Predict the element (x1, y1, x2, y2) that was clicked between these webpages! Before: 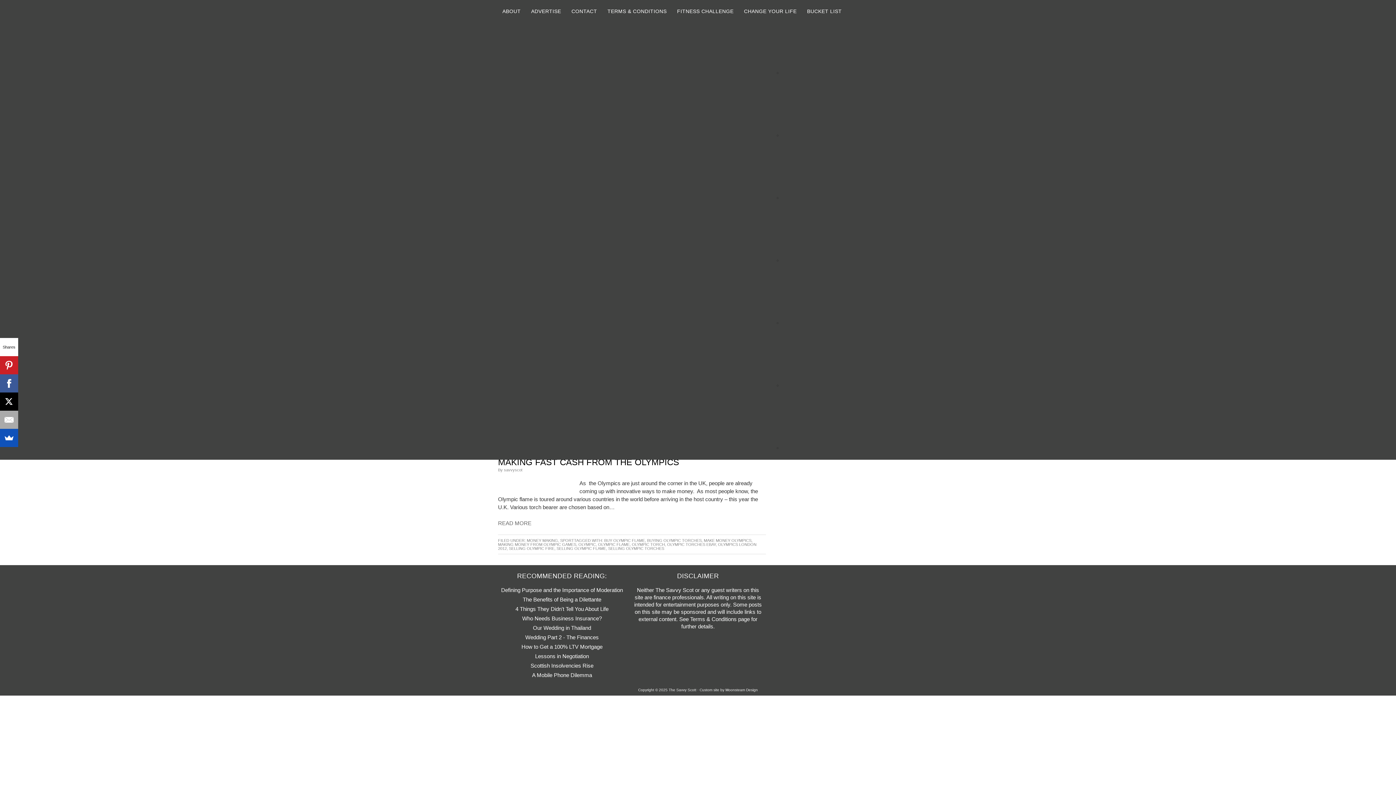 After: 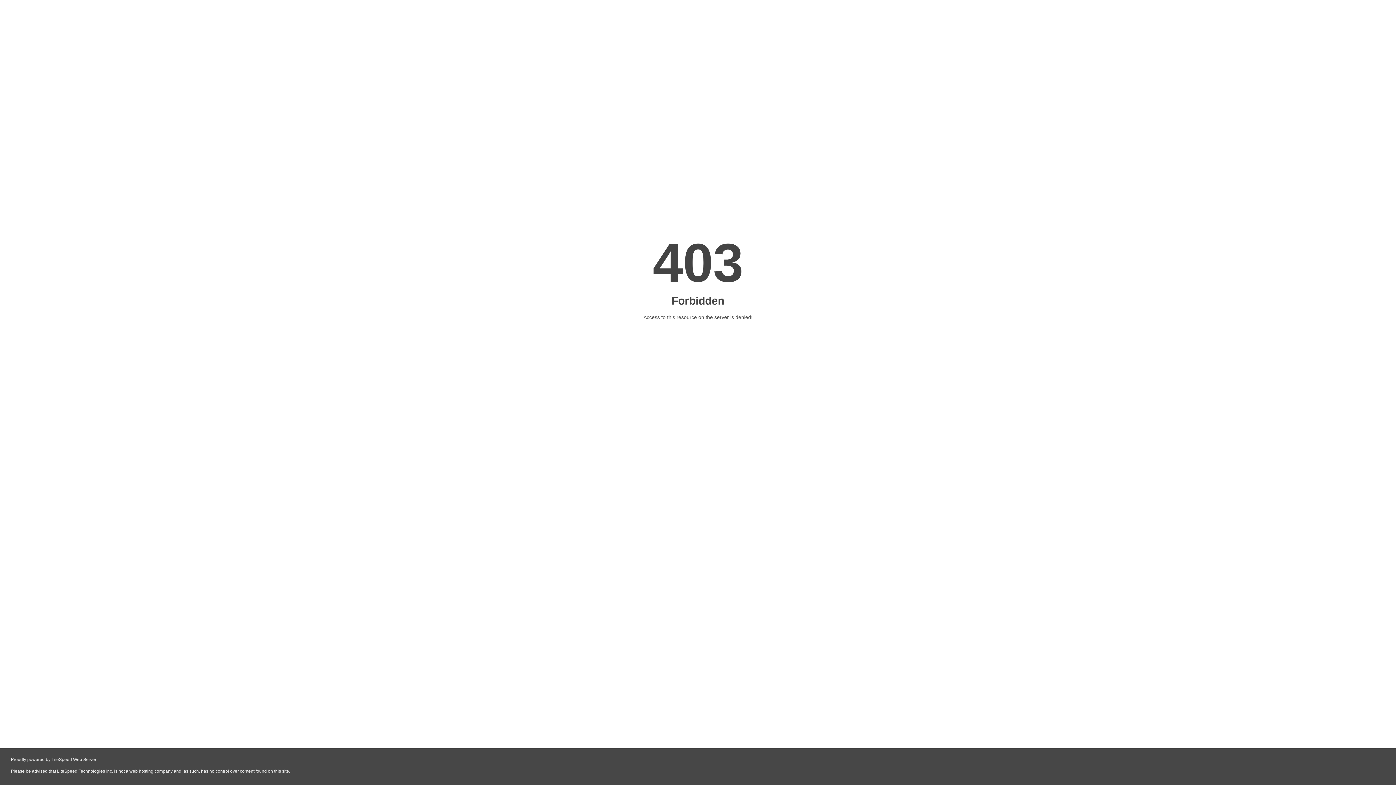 Action: label: MAKE MONEY OLYMPICS bbox: (704, 538, 751, 542)